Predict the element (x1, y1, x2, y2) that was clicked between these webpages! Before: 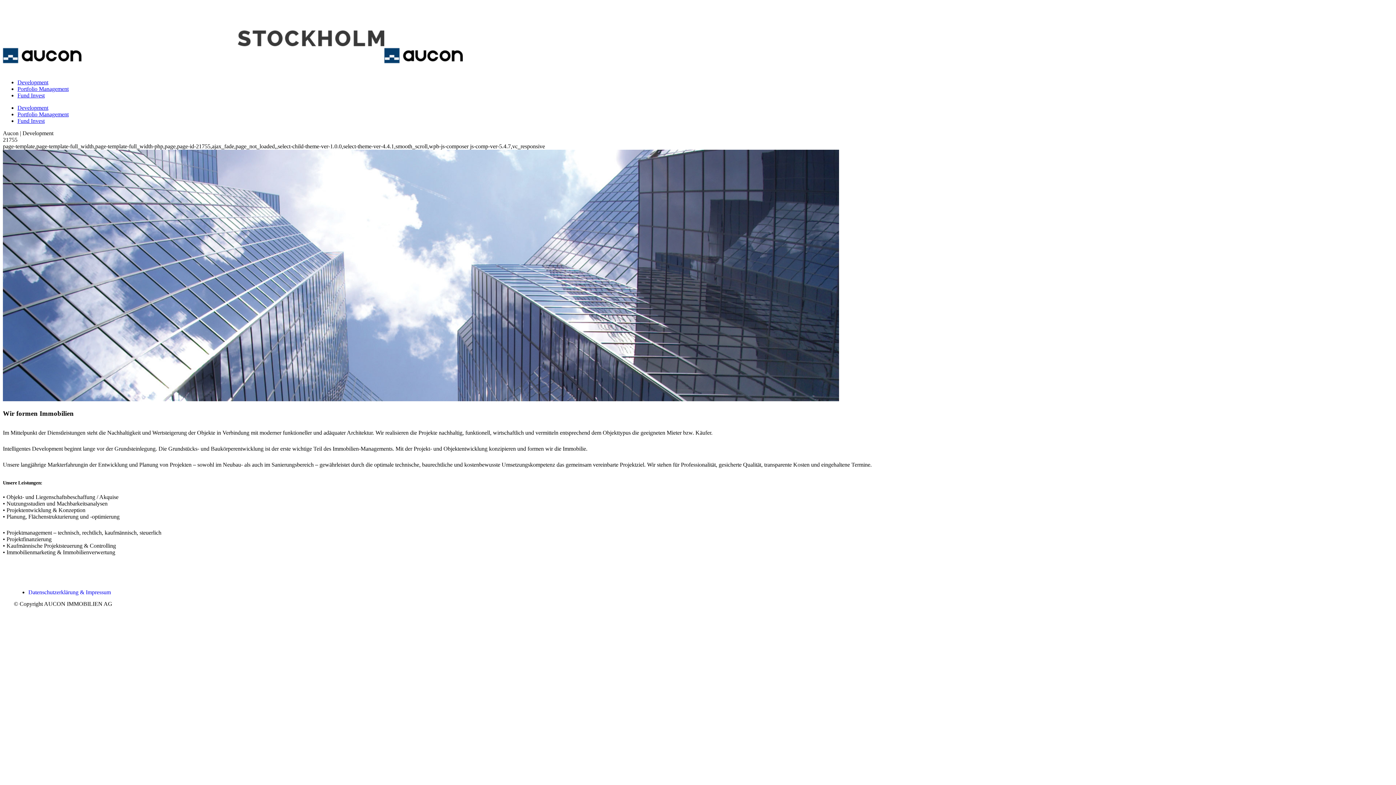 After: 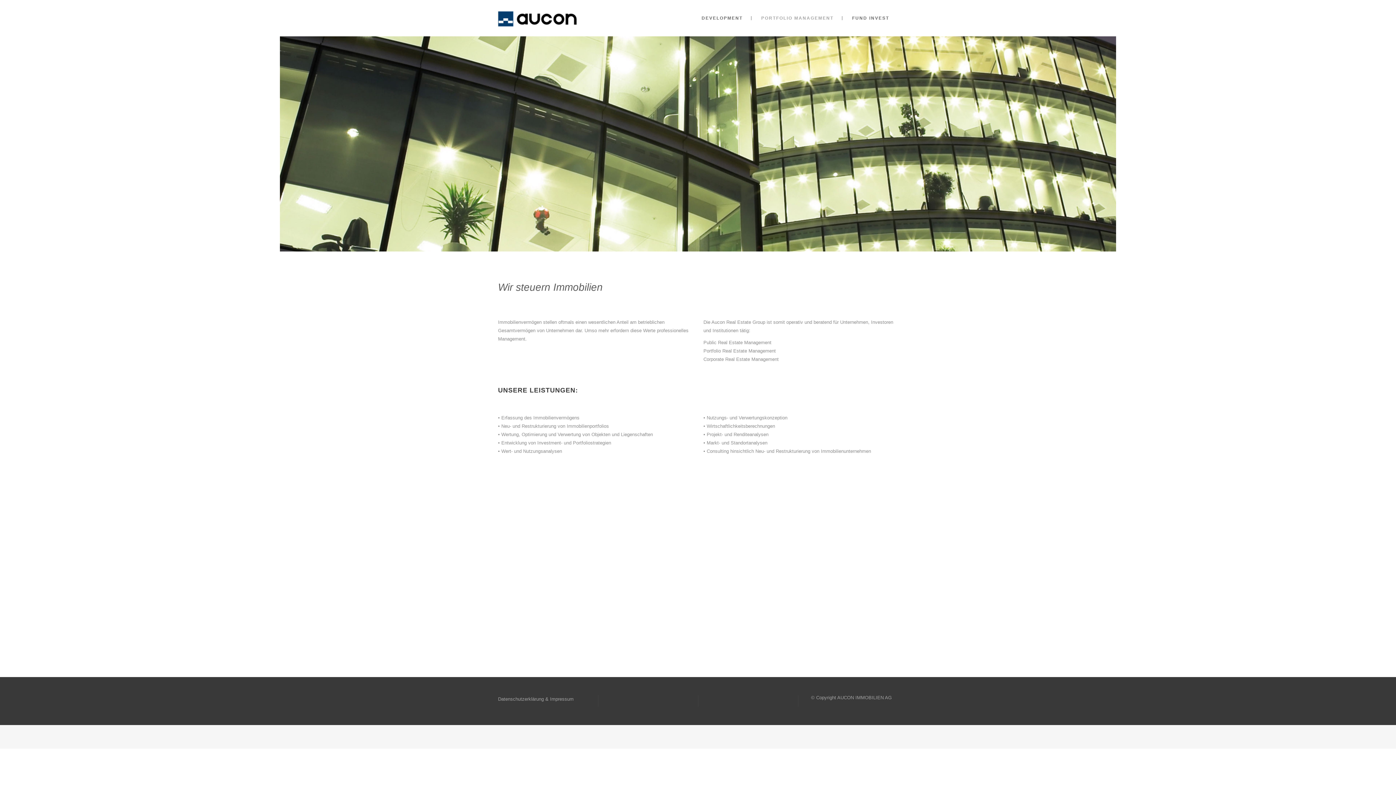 Action: bbox: (17, 85, 68, 92) label: Portfolio Management